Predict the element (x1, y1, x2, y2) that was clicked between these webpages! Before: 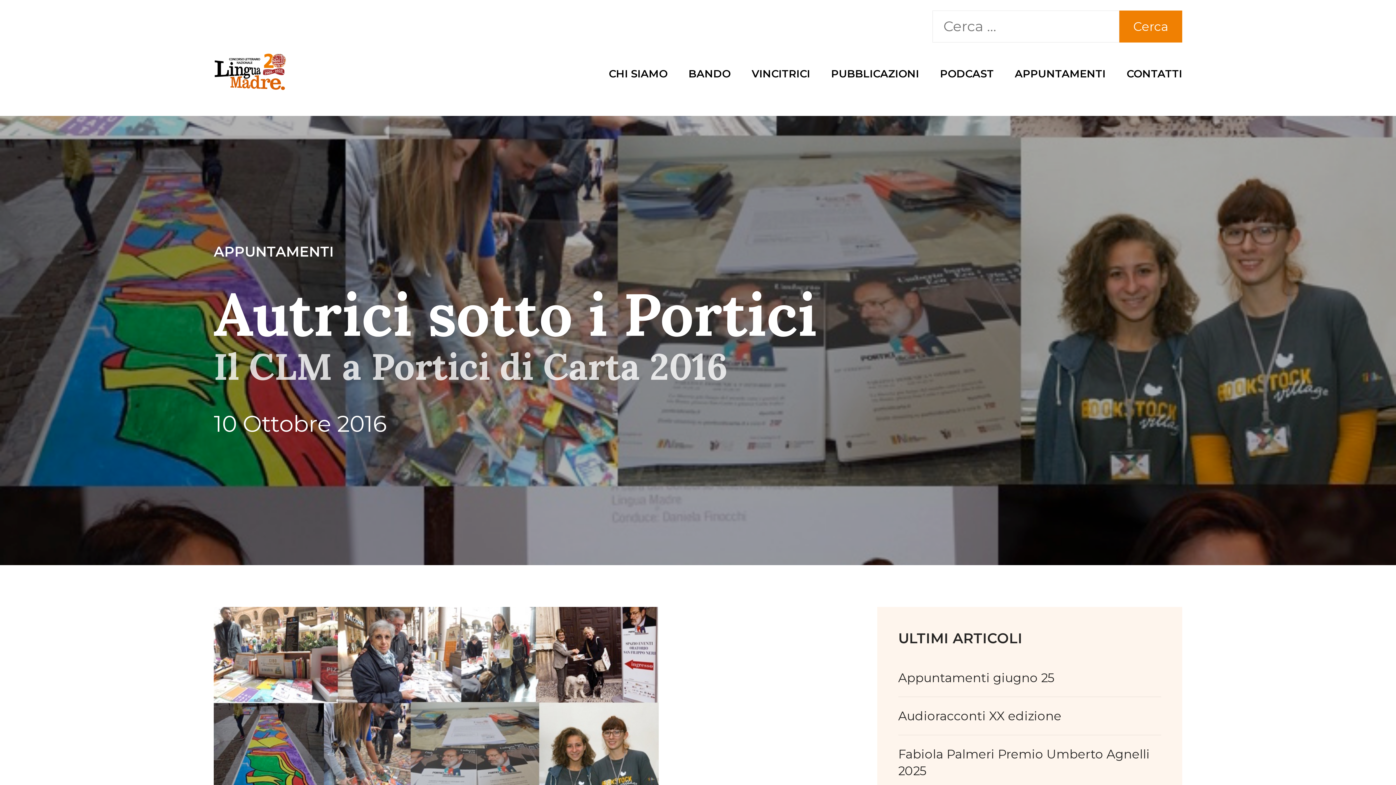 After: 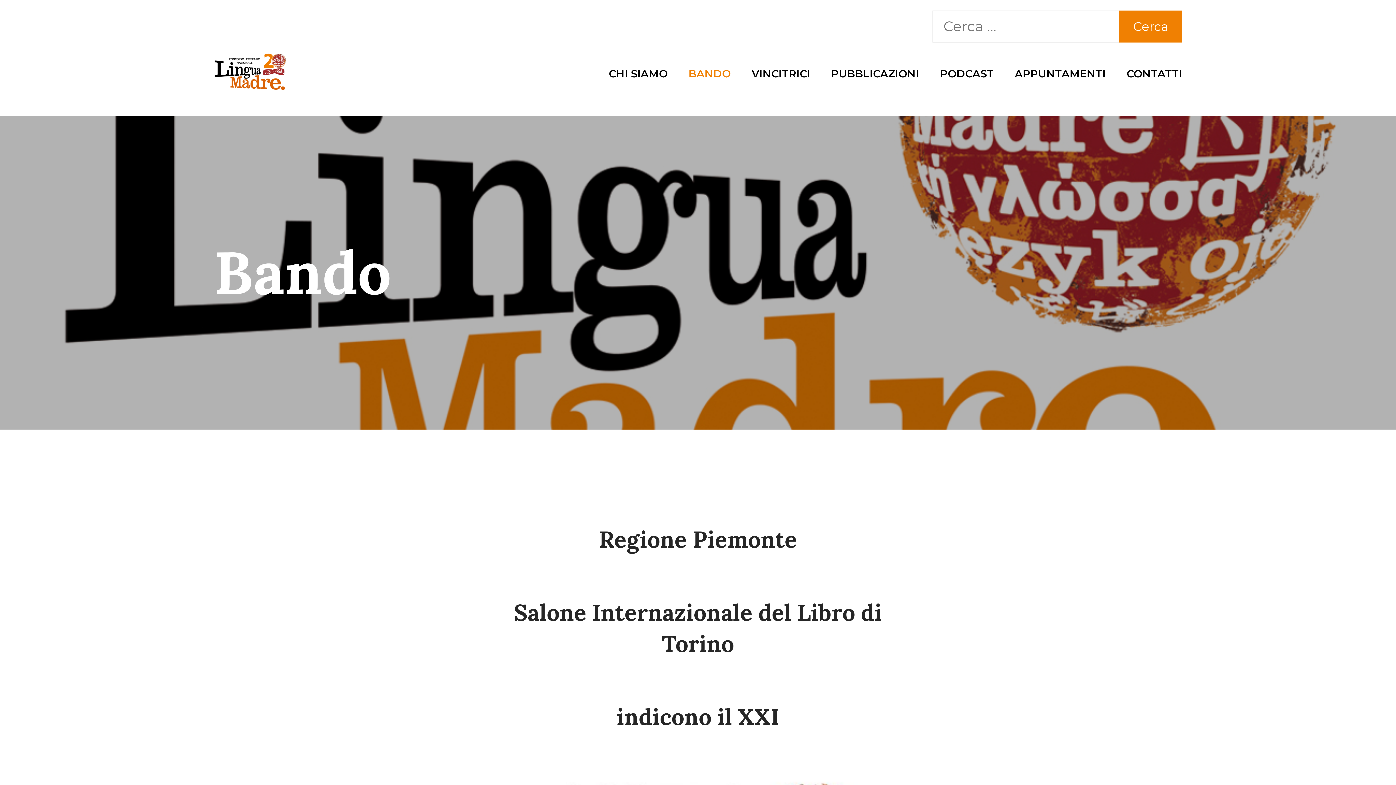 Action: label: BANDO bbox: (688, 63, 730, 84)